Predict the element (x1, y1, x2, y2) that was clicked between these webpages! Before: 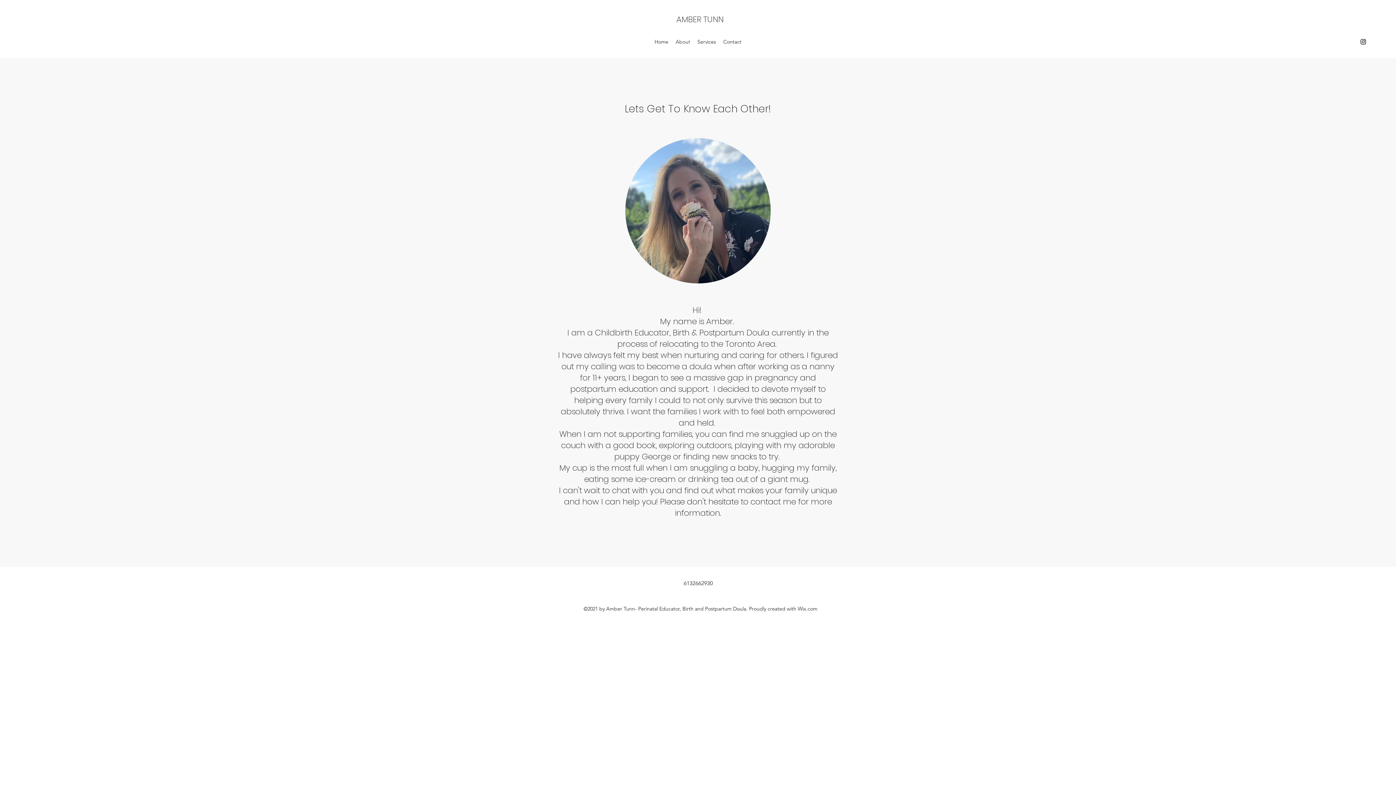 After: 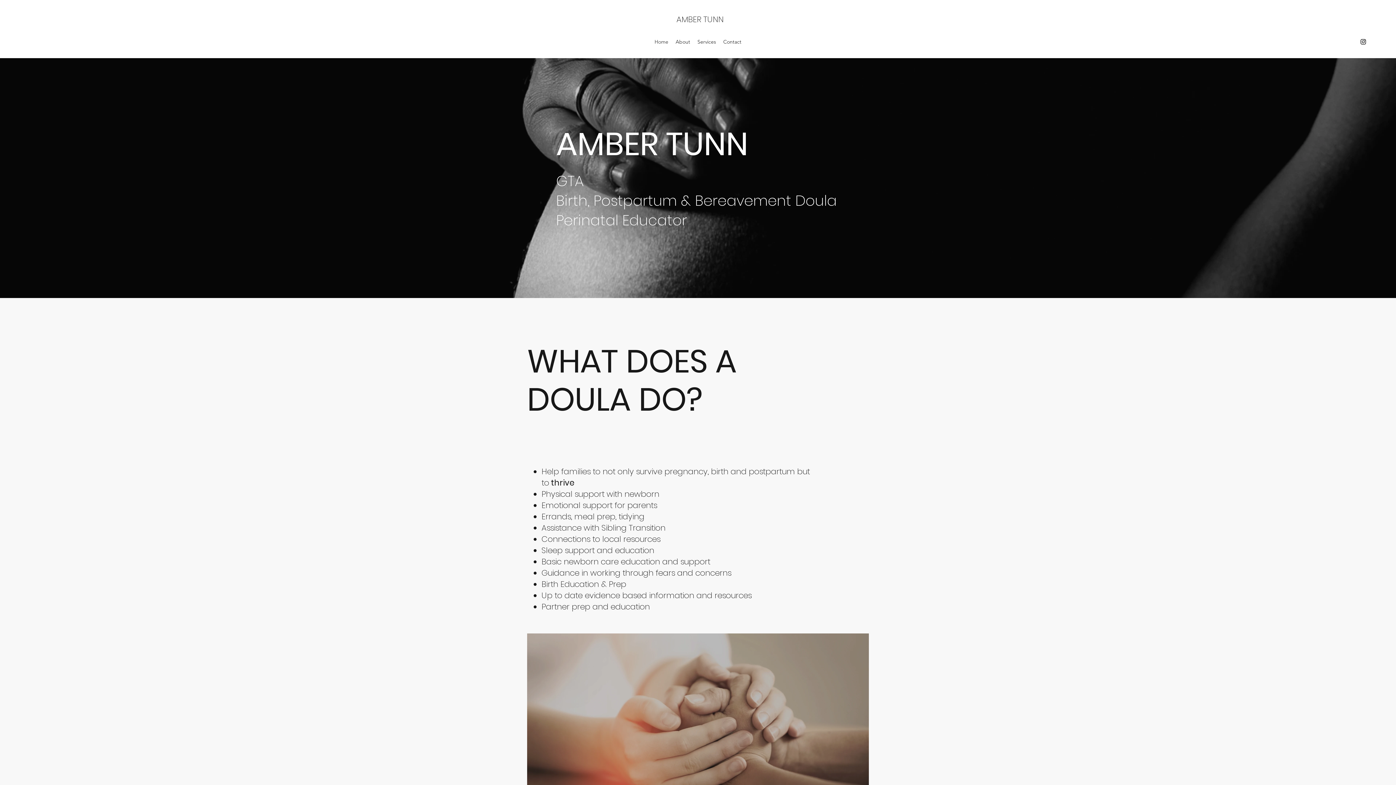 Action: label: Home bbox: (651, 36, 672, 47)